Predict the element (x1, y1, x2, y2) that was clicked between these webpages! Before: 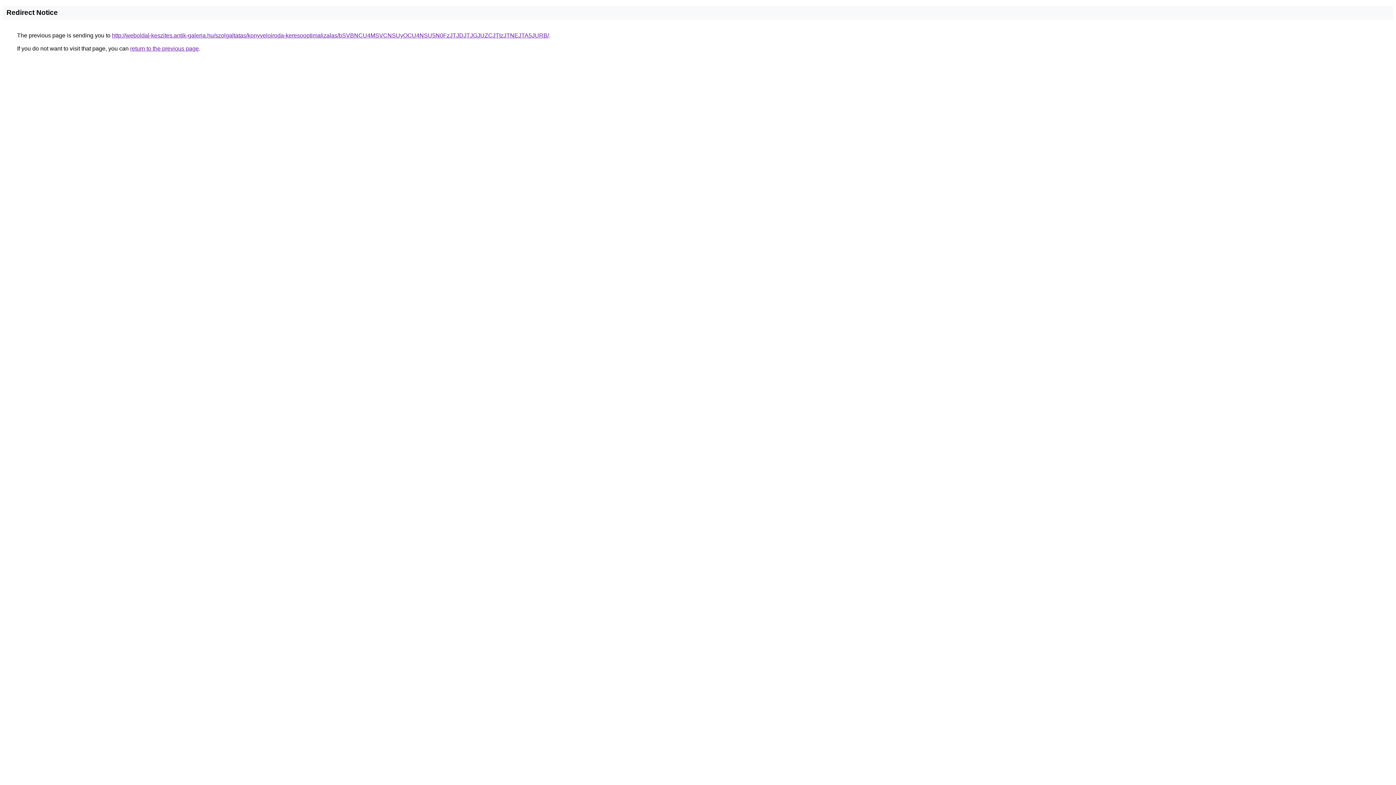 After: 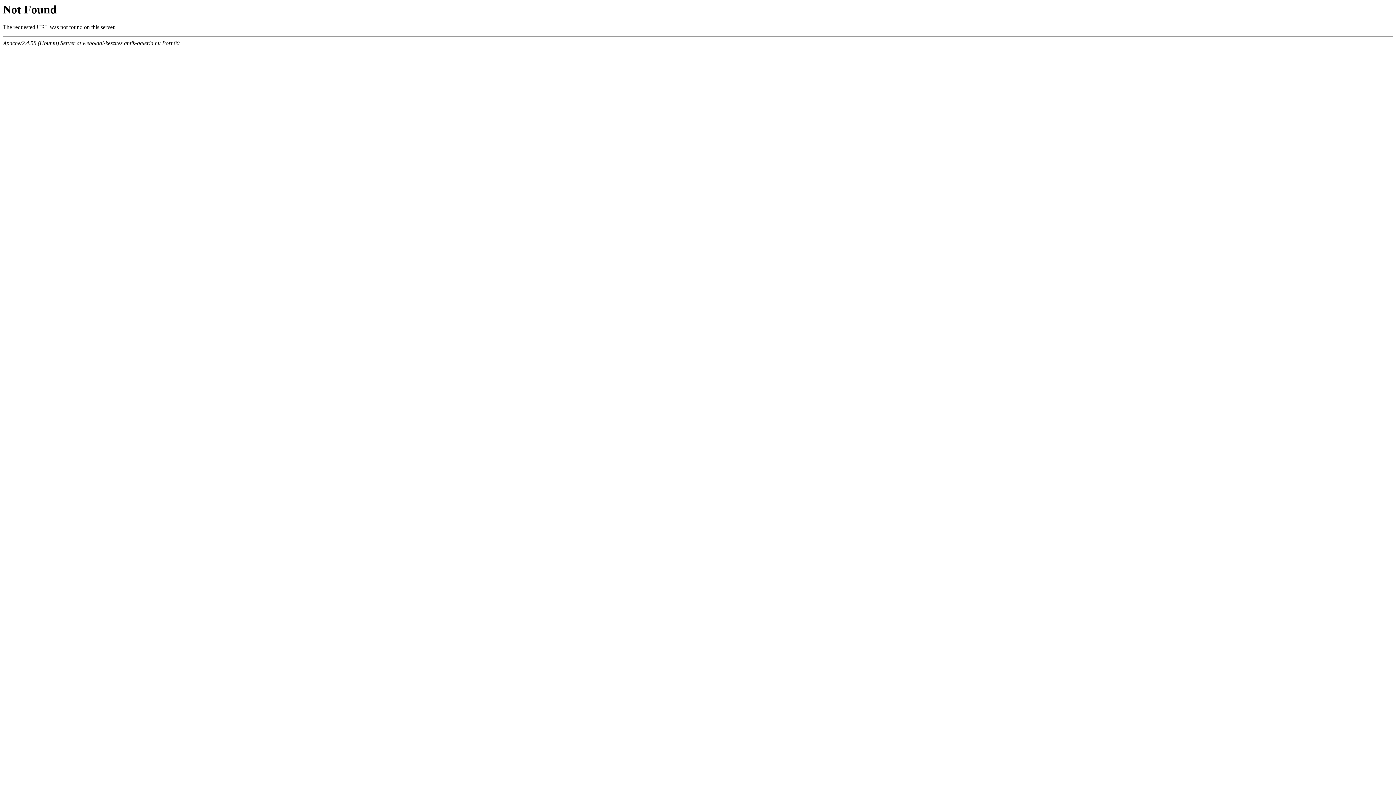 Action: bbox: (112, 32, 549, 38) label: http://weboldal-keszites.antik-galeria.hu/szolgaltatas/konyveloiroda-keresooptimalizalas/bSVBNCU4MSVCNSUyOCU4NSU5N0FzJTJDJTJGJUZCJTIzJTNEJTA5JURB/